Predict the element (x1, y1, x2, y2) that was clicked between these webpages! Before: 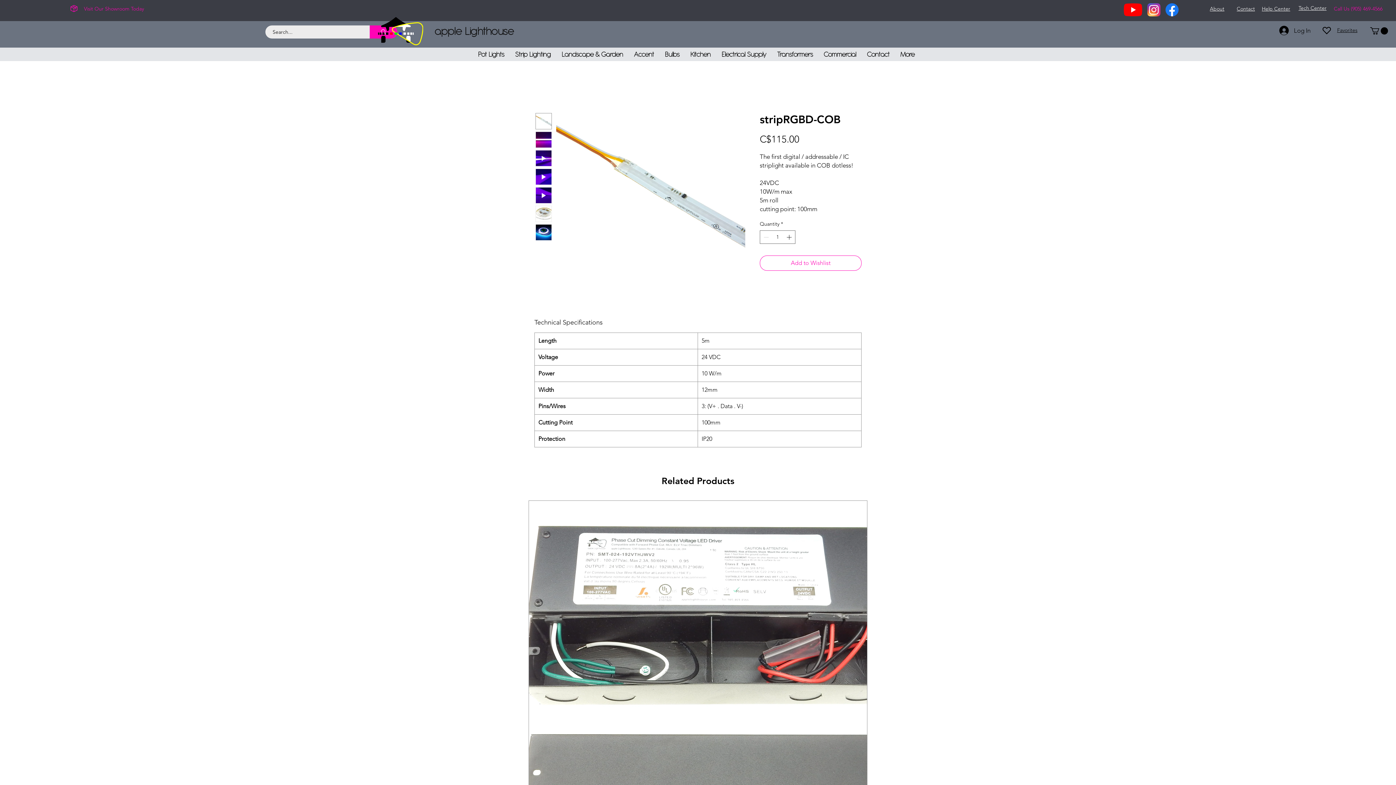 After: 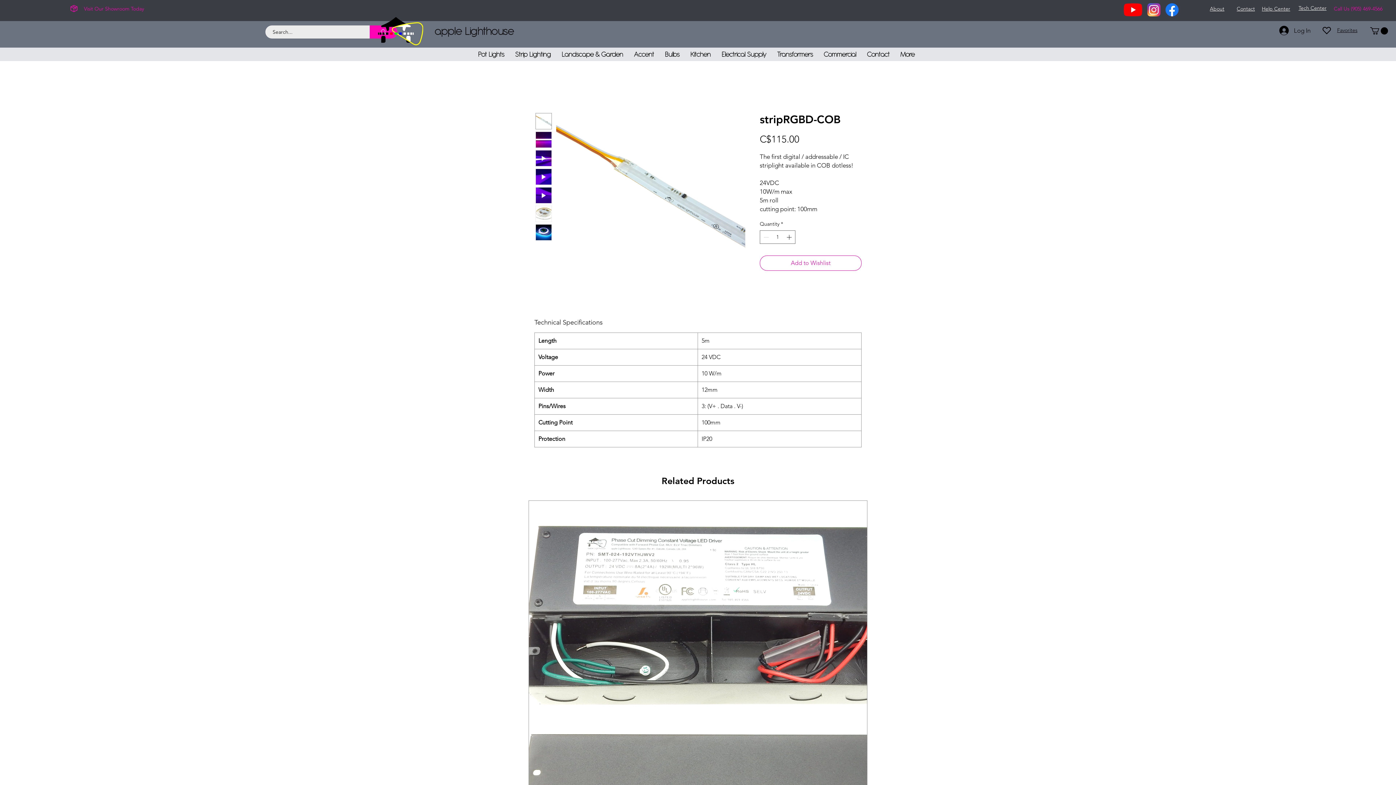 Action: label: Electrical Supply bbox: (716, 49, 772, 59)